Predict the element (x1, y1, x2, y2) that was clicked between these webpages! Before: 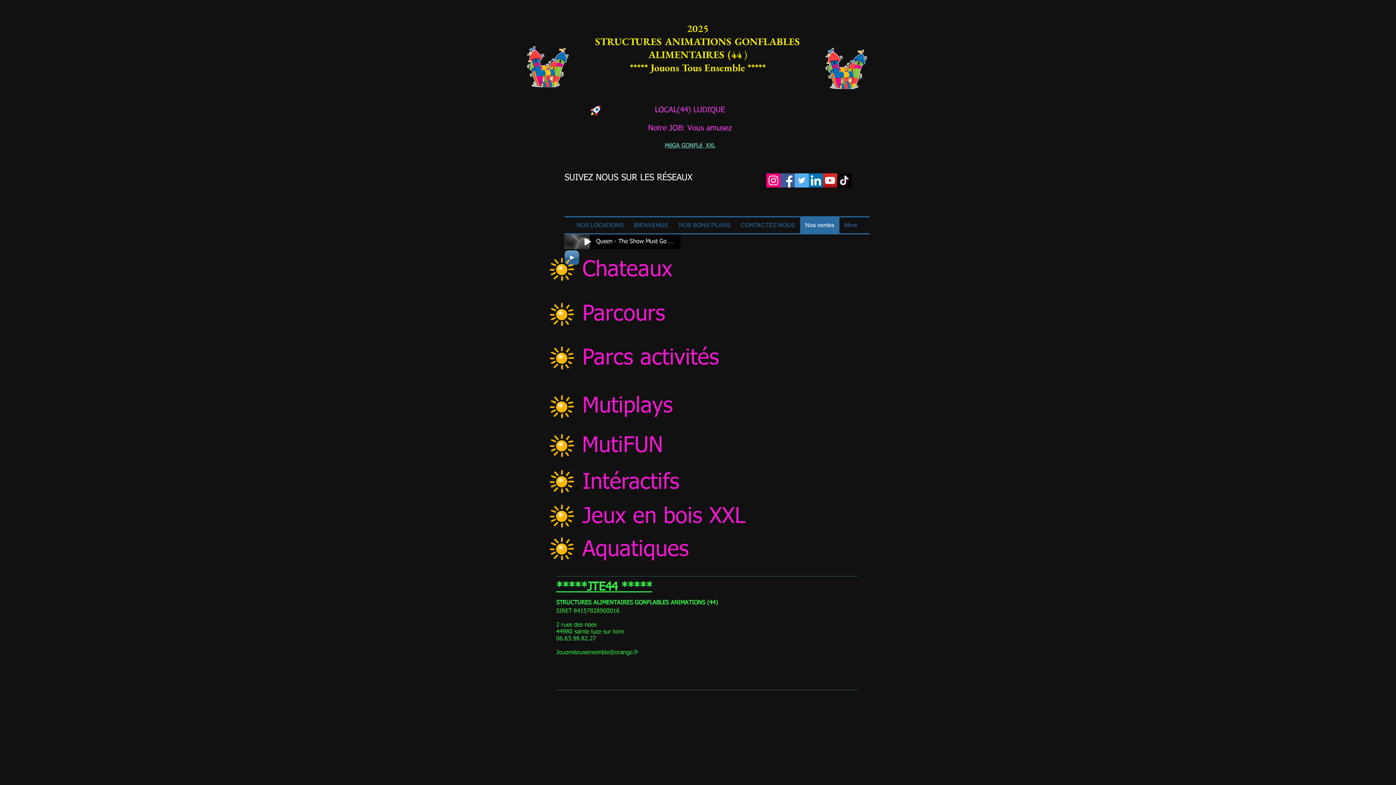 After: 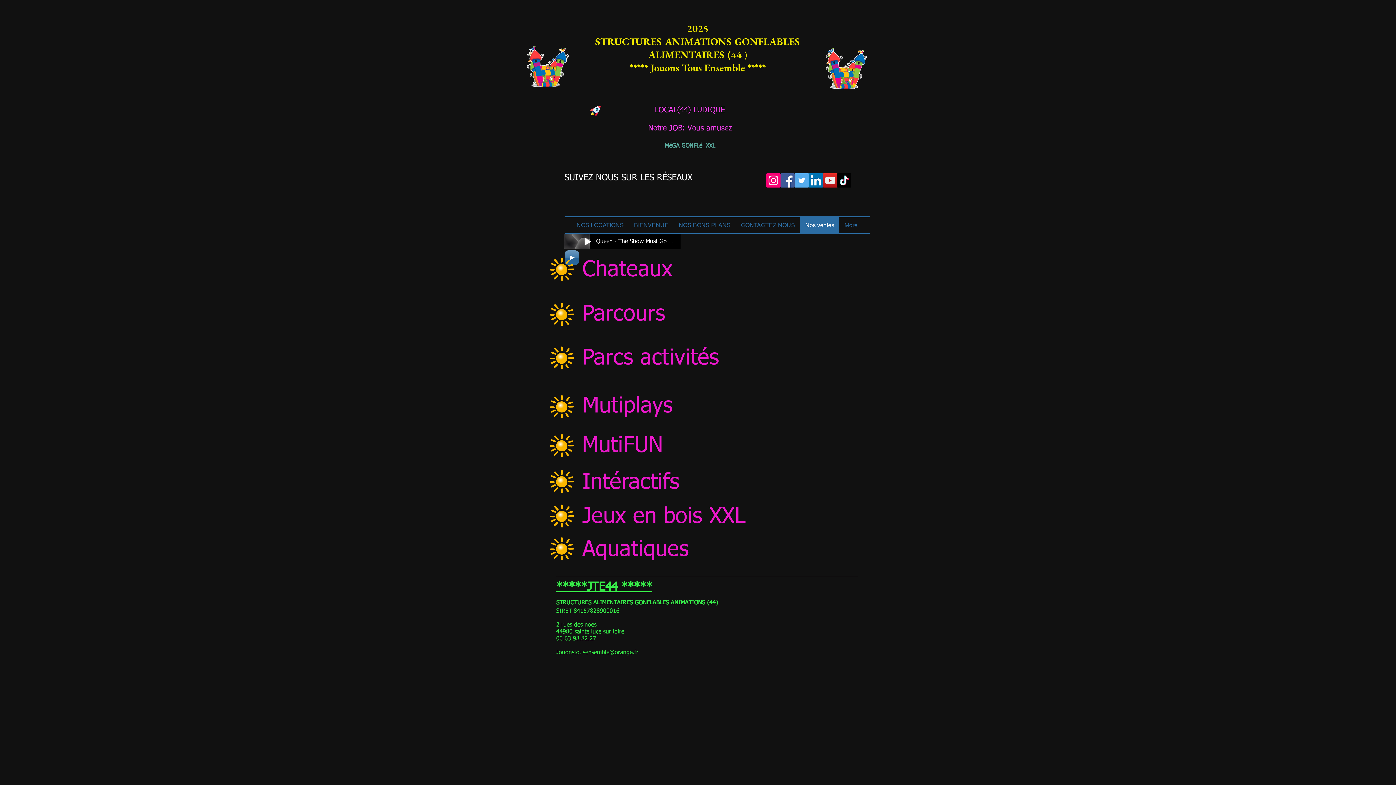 Action: bbox: (823, 173, 837, 187) label: YouTube